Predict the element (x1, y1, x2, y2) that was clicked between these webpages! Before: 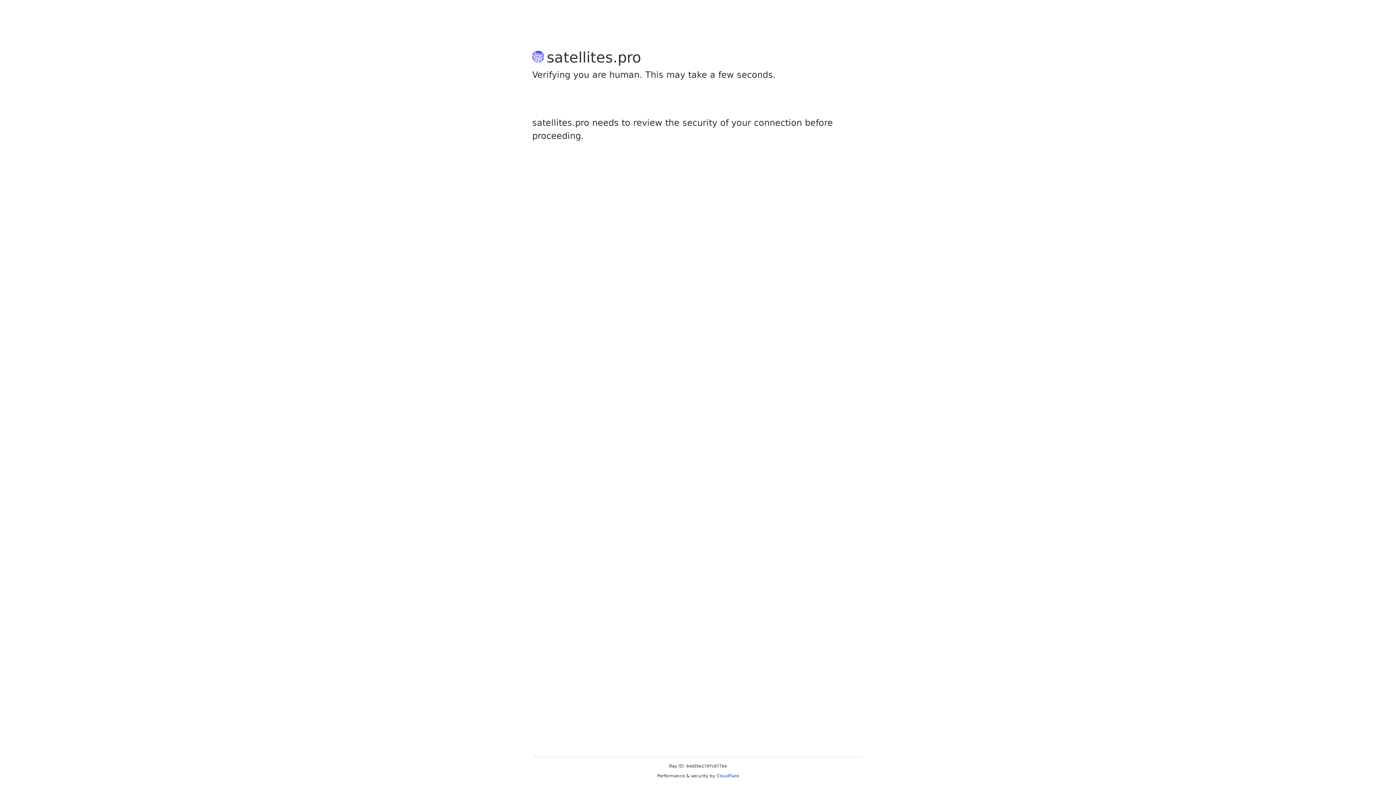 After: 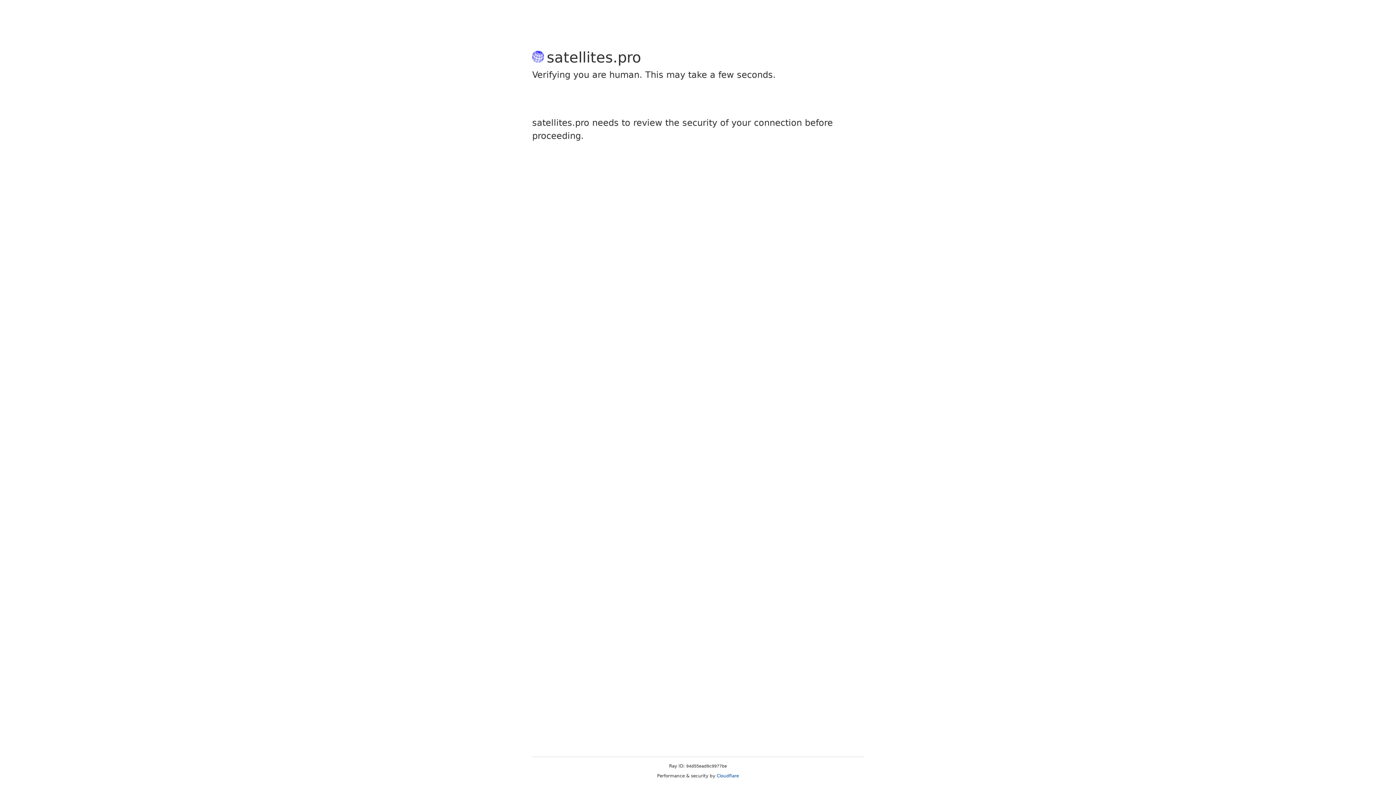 Action: label: Cloudflare bbox: (716, 773, 739, 778)